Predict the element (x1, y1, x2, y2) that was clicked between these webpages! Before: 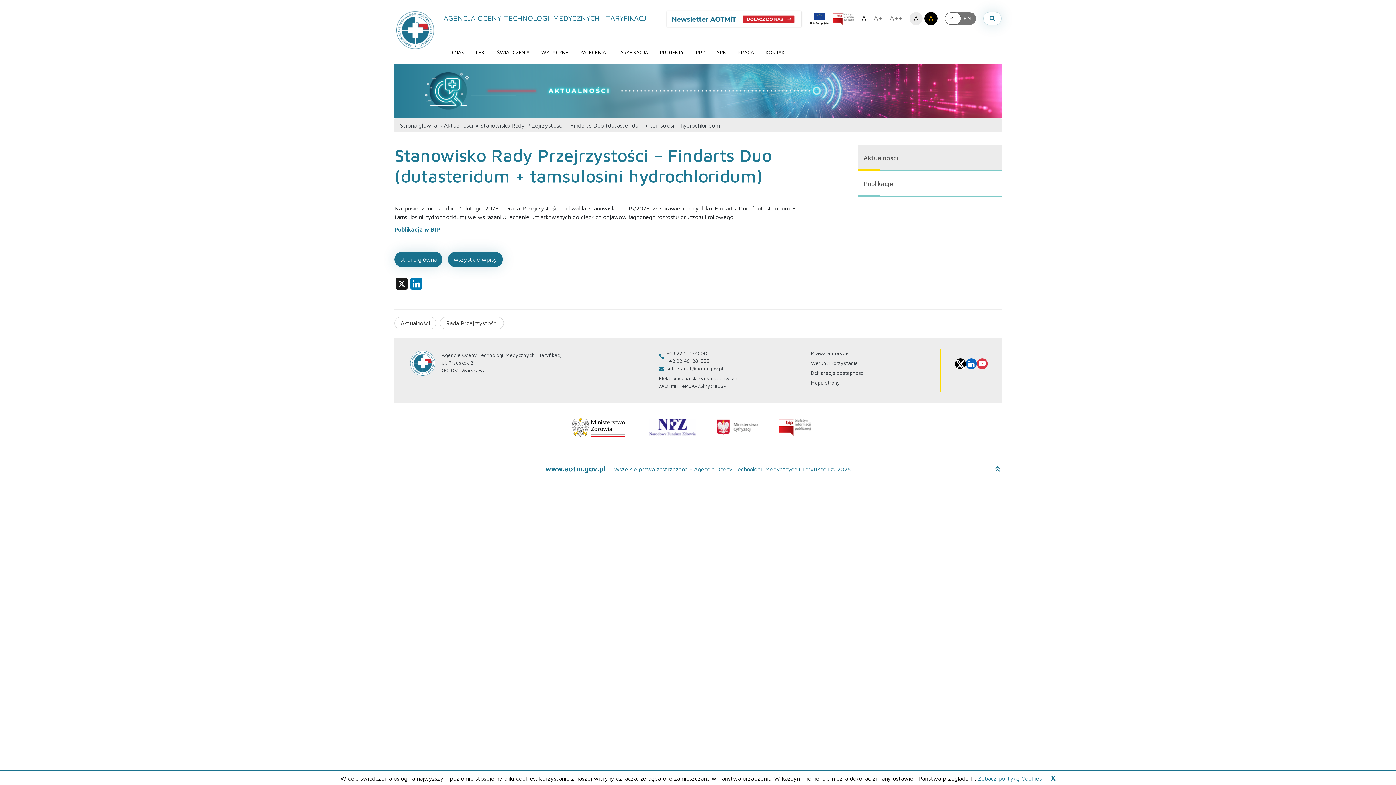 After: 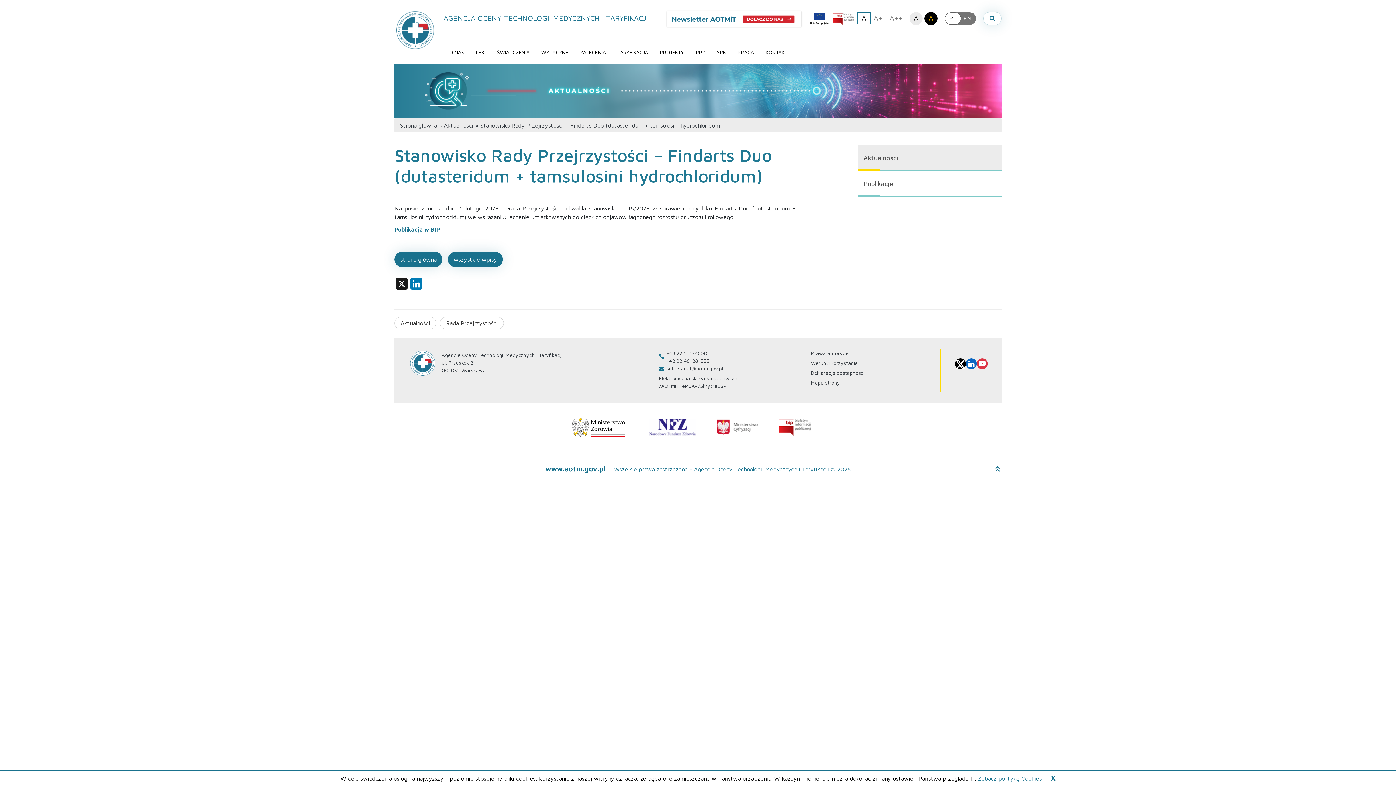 Action: label: A bbox: (858, 12, 870, 23)